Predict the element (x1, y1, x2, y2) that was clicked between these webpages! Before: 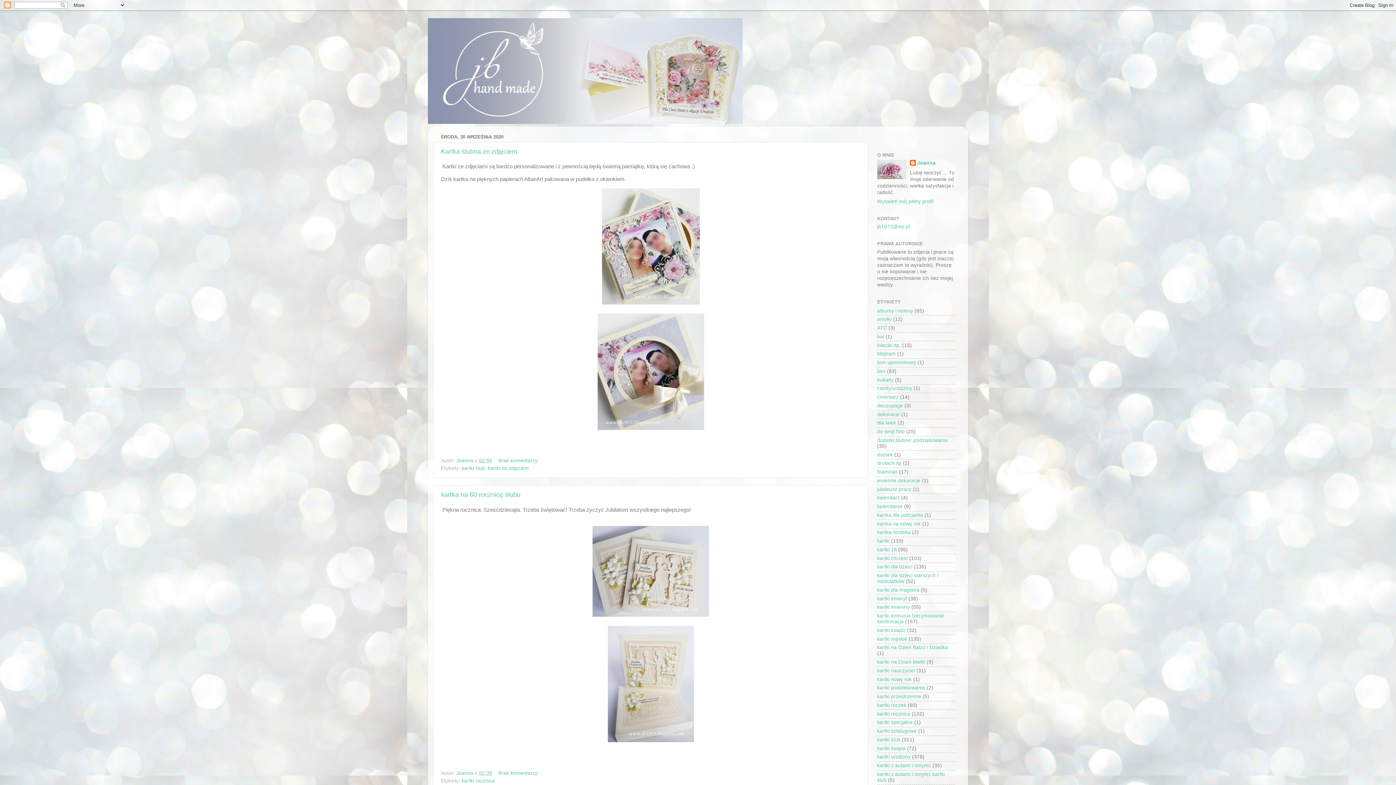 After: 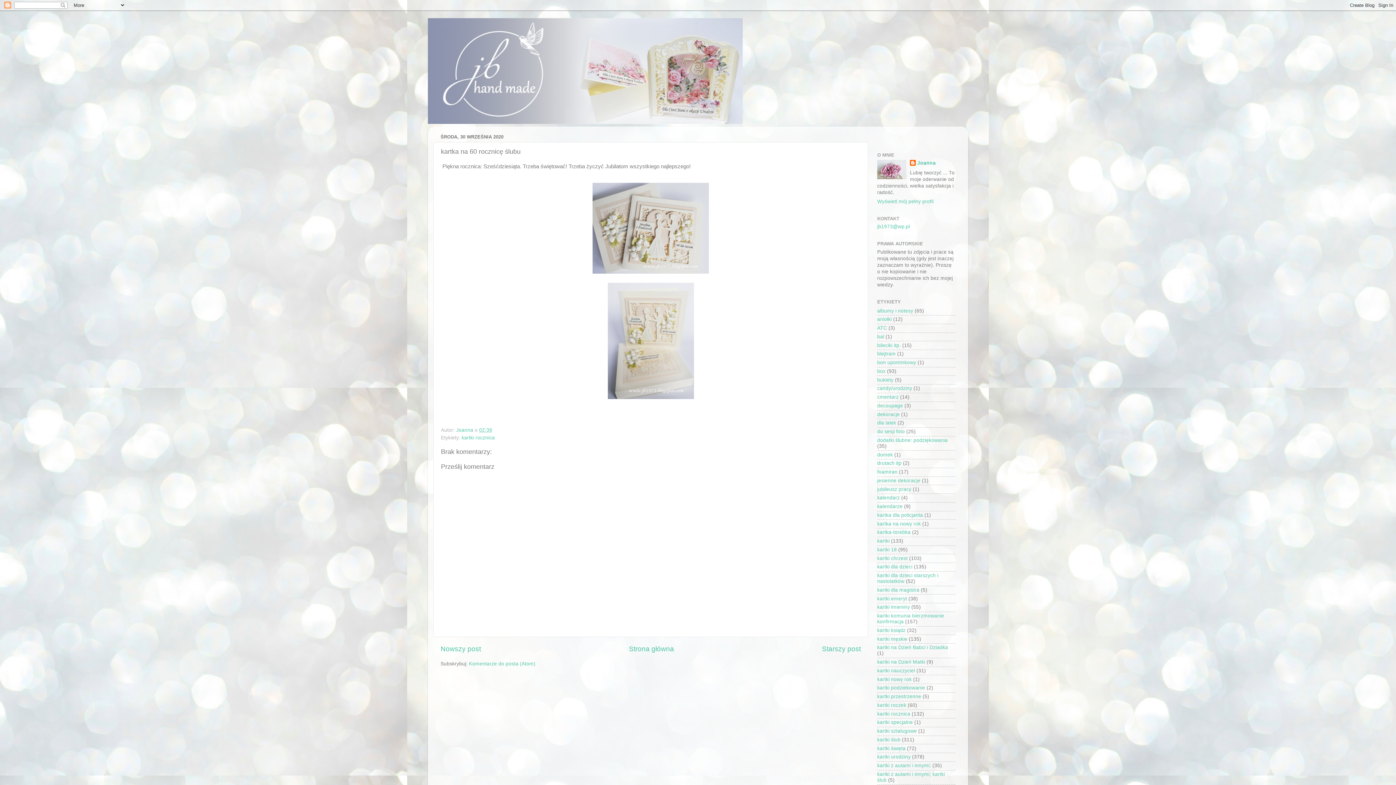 Action: label: kartka na 60 rocznicę ślubu bbox: (441, 491, 520, 498)